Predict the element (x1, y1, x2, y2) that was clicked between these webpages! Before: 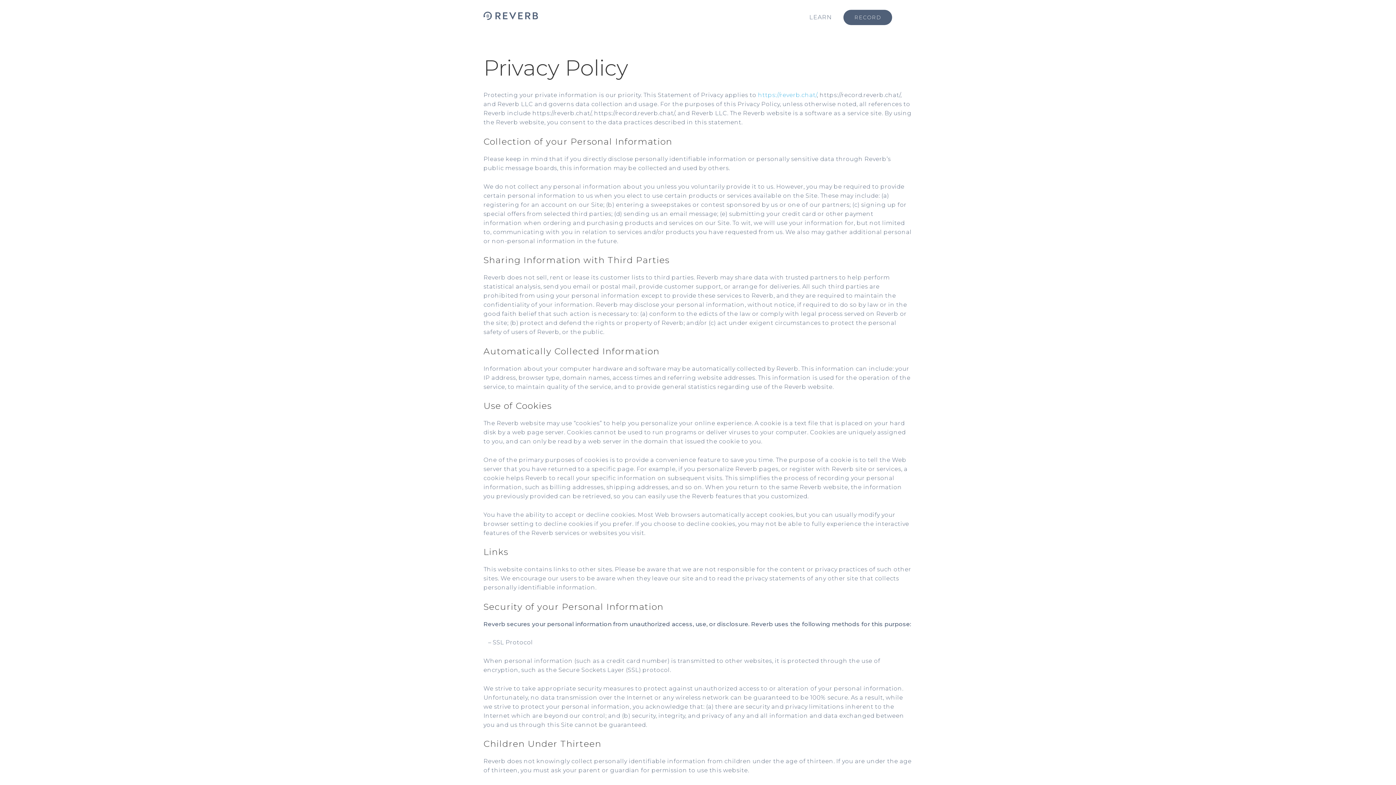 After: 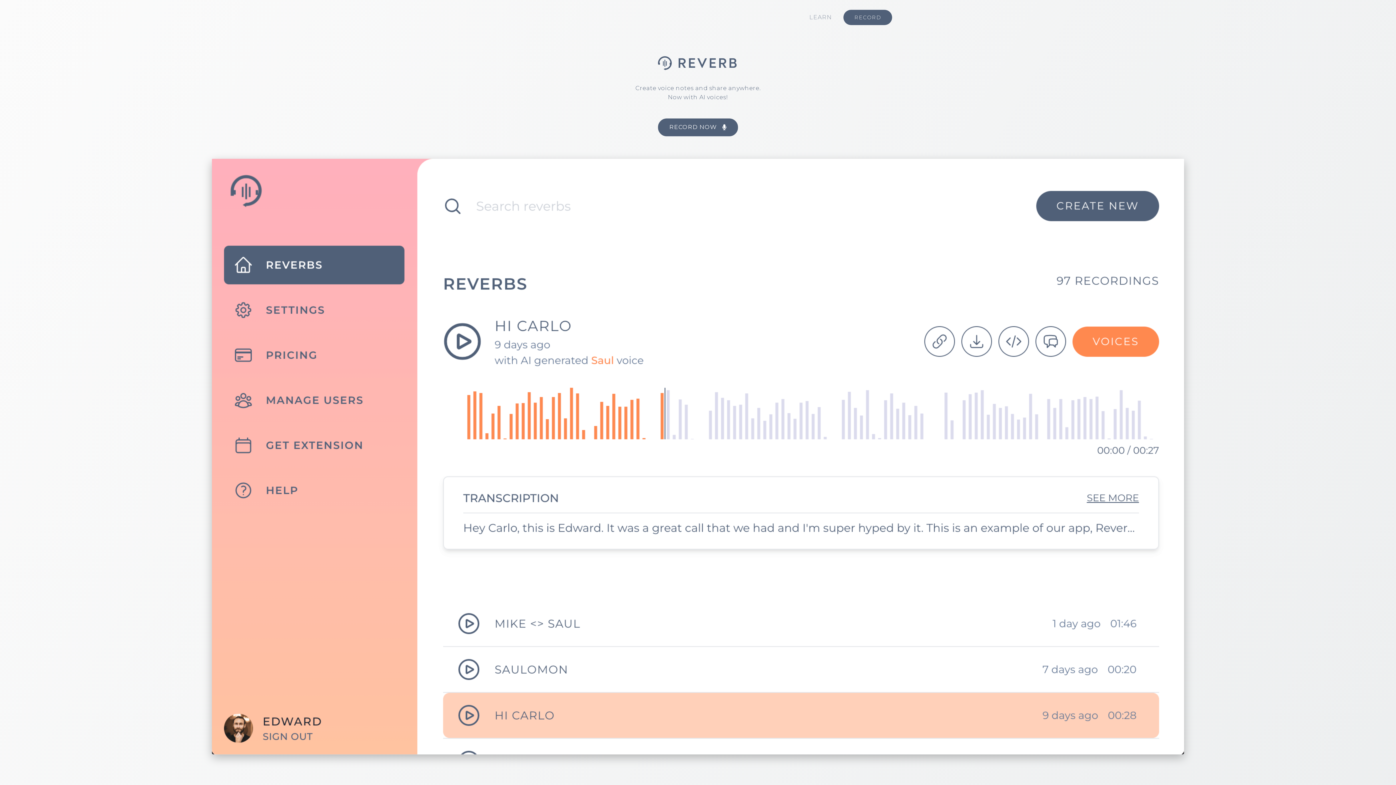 Action: bbox: (758, 91, 817, 98) label: https://reverb.chat/